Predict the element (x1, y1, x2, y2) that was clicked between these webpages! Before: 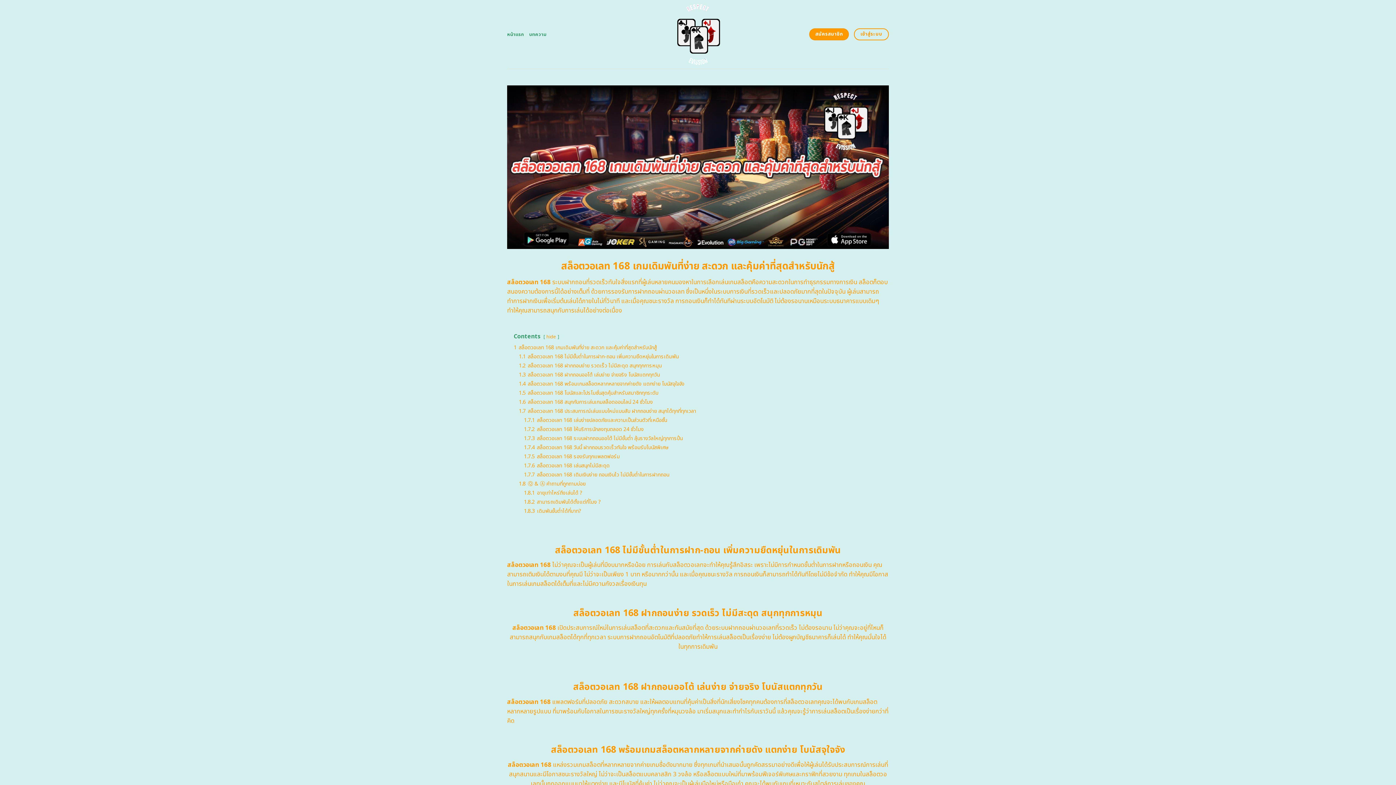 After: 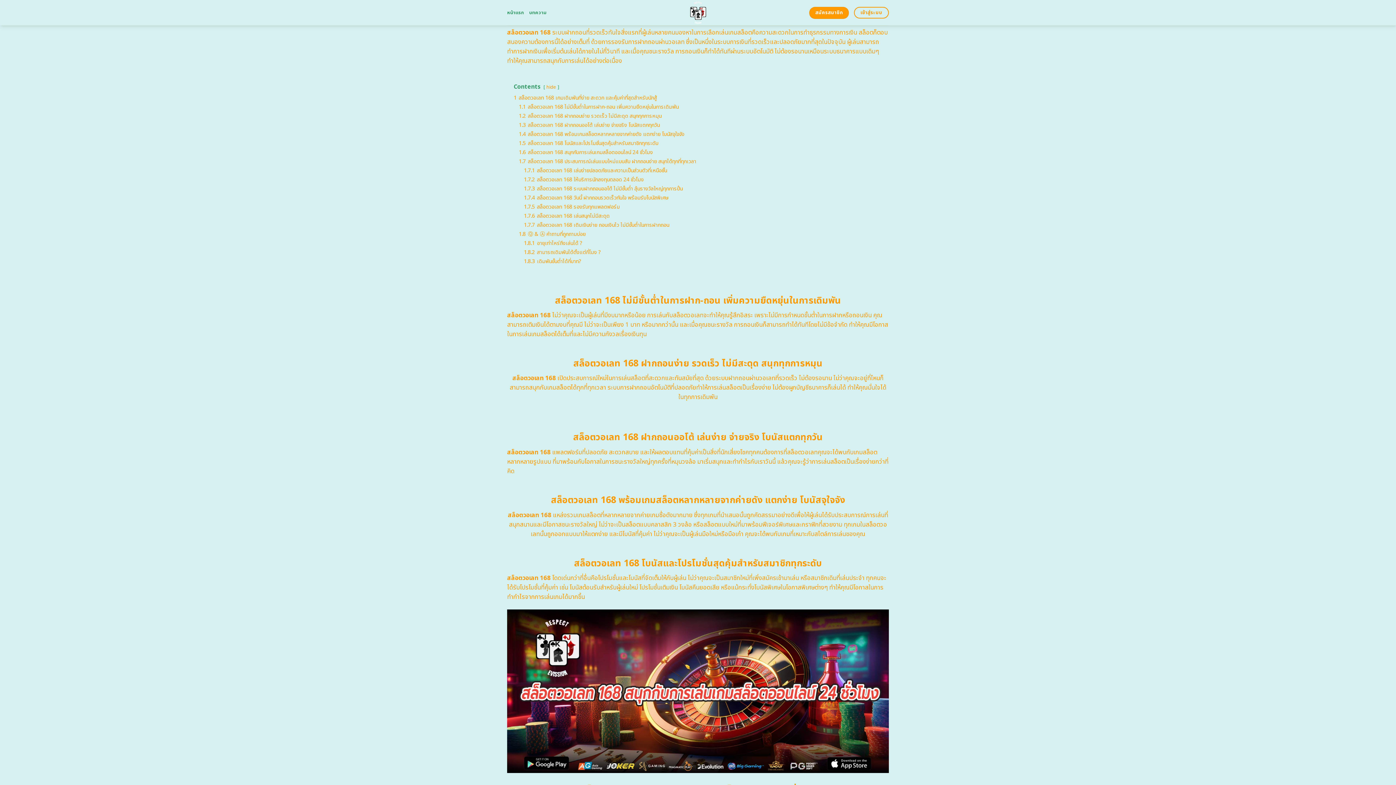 Action: bbox: (513, 343, 657, 351) label: 1 สล็อตวอเลท 168 เกมเดิมพันที่ง่าย สะดวก และคุ้มค่าที่สุดสำหรับนักสู้